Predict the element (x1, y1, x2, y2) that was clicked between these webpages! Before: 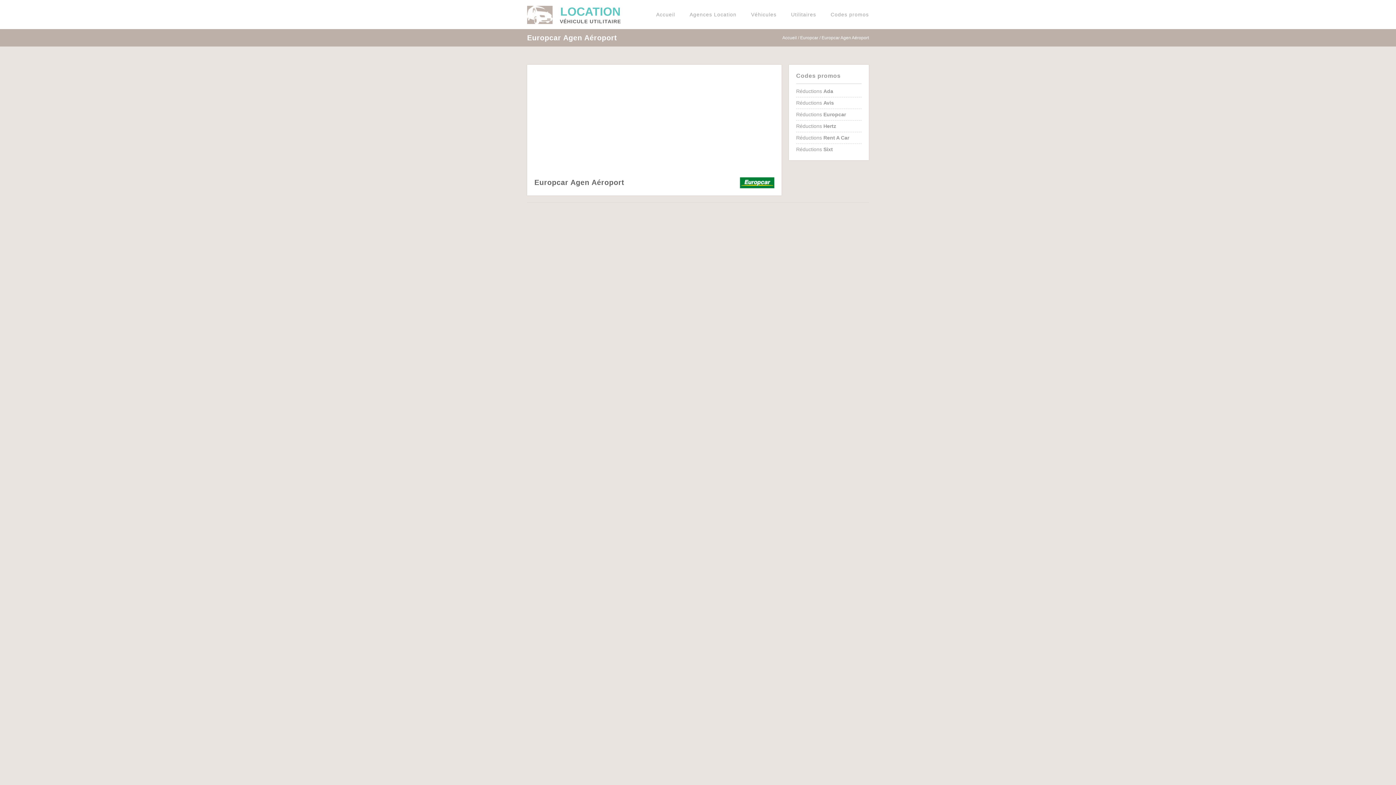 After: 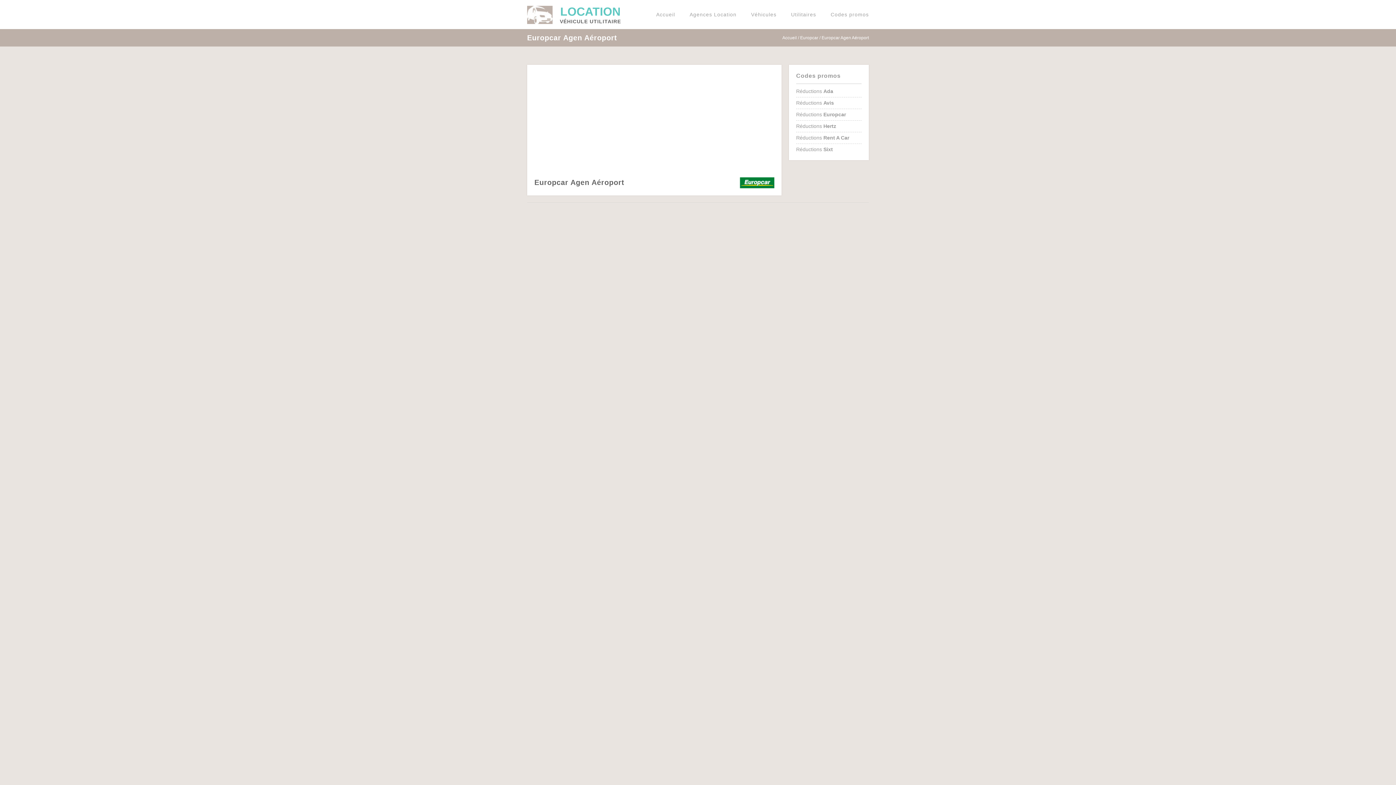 Action: bbox: (821, 35, 869, 40) label: Europcar Agen Aéroport